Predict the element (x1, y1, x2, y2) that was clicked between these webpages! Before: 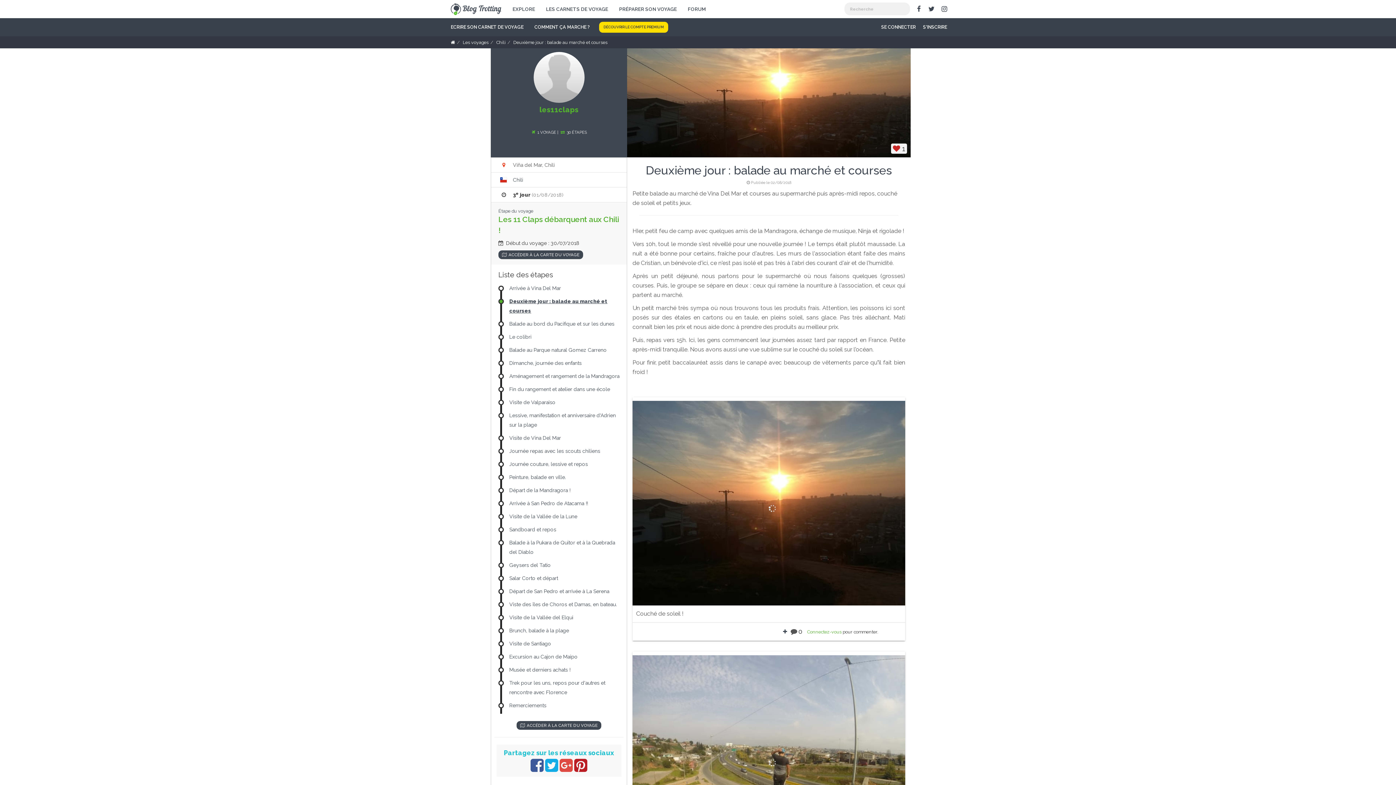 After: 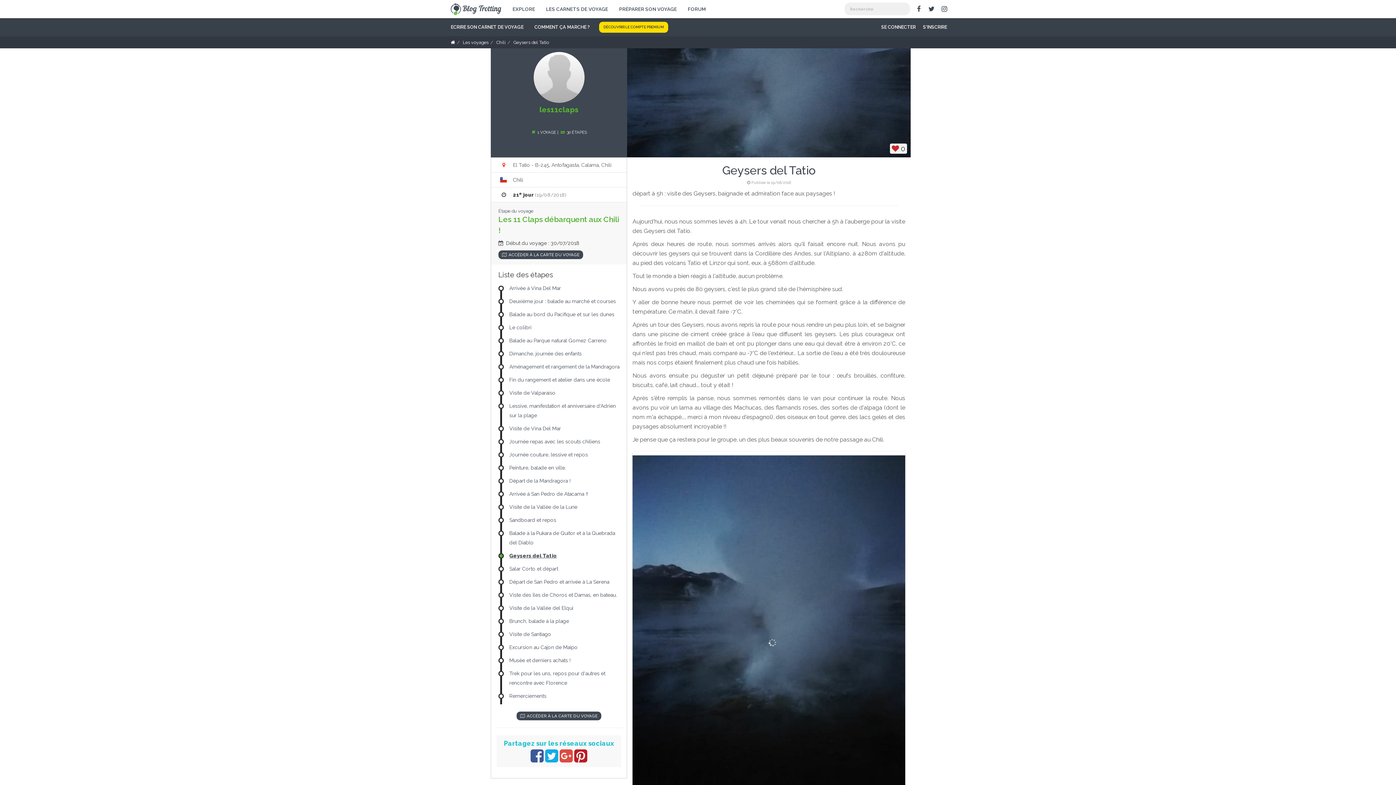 Action: label: Geysers del Tatio bbox: (509, 562, 550, 568)